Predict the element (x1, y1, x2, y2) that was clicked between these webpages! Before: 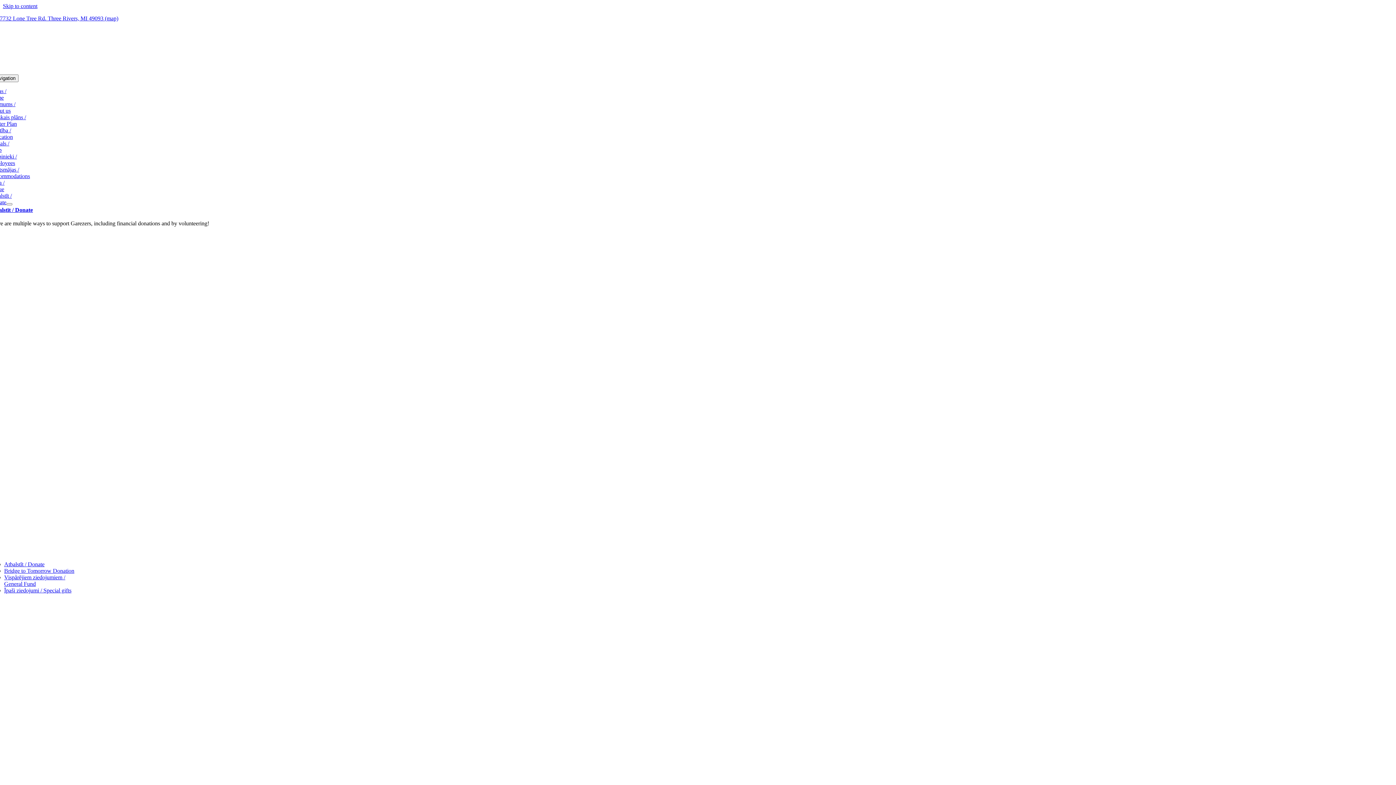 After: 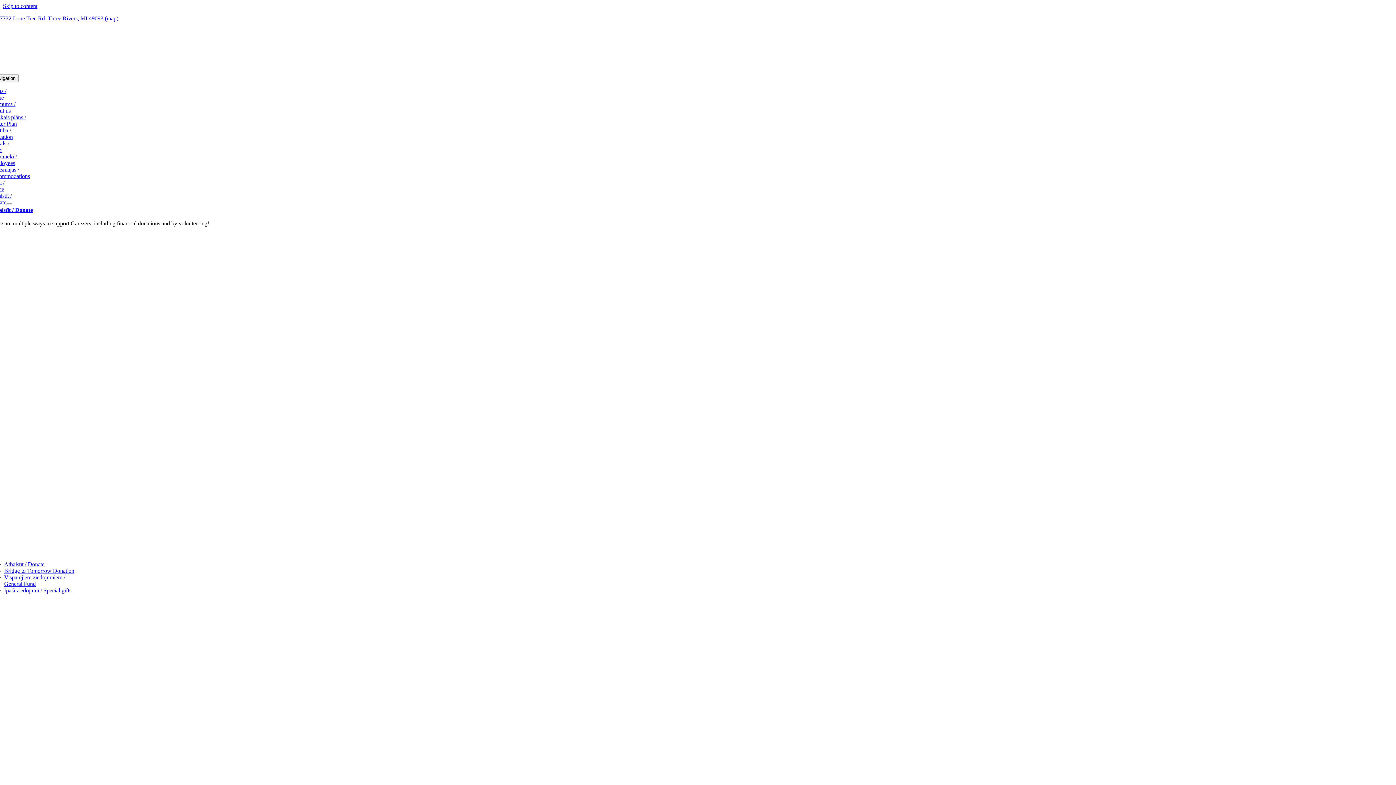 Action: label: Vispārējiem ziedojumiem /
General Fund bbox: (4, 574, 65, 587)